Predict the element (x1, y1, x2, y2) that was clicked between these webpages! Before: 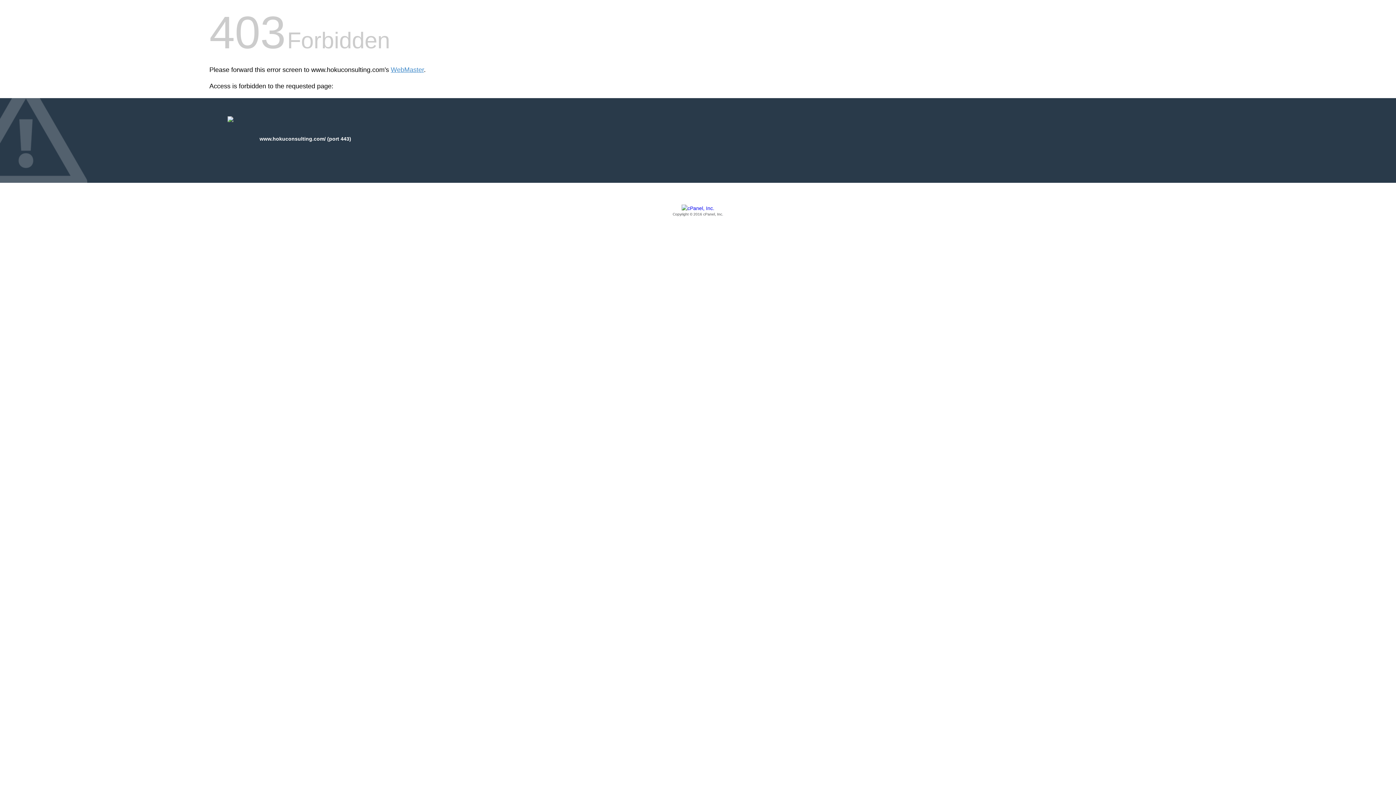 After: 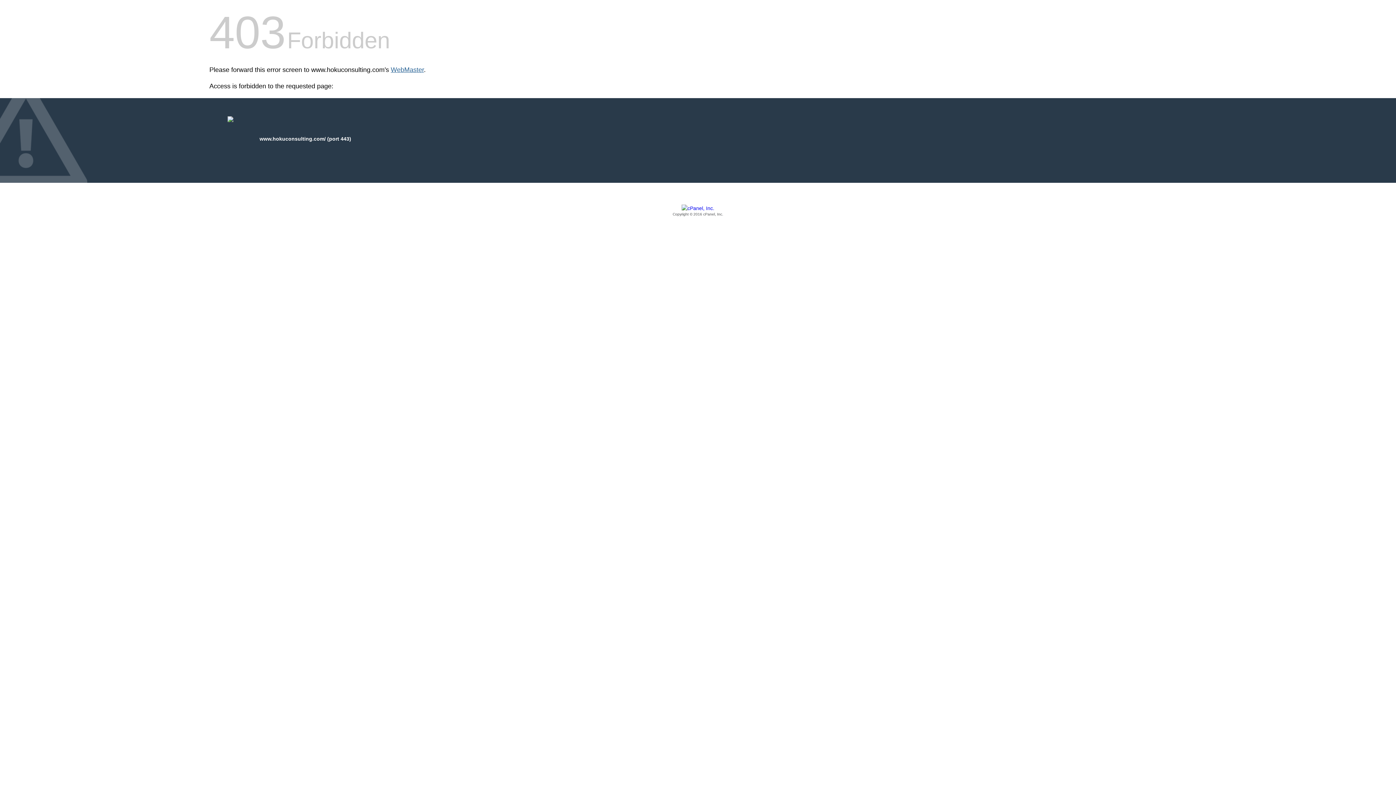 Action: bbox: (390, 66, 424, 73) label: WebMaster